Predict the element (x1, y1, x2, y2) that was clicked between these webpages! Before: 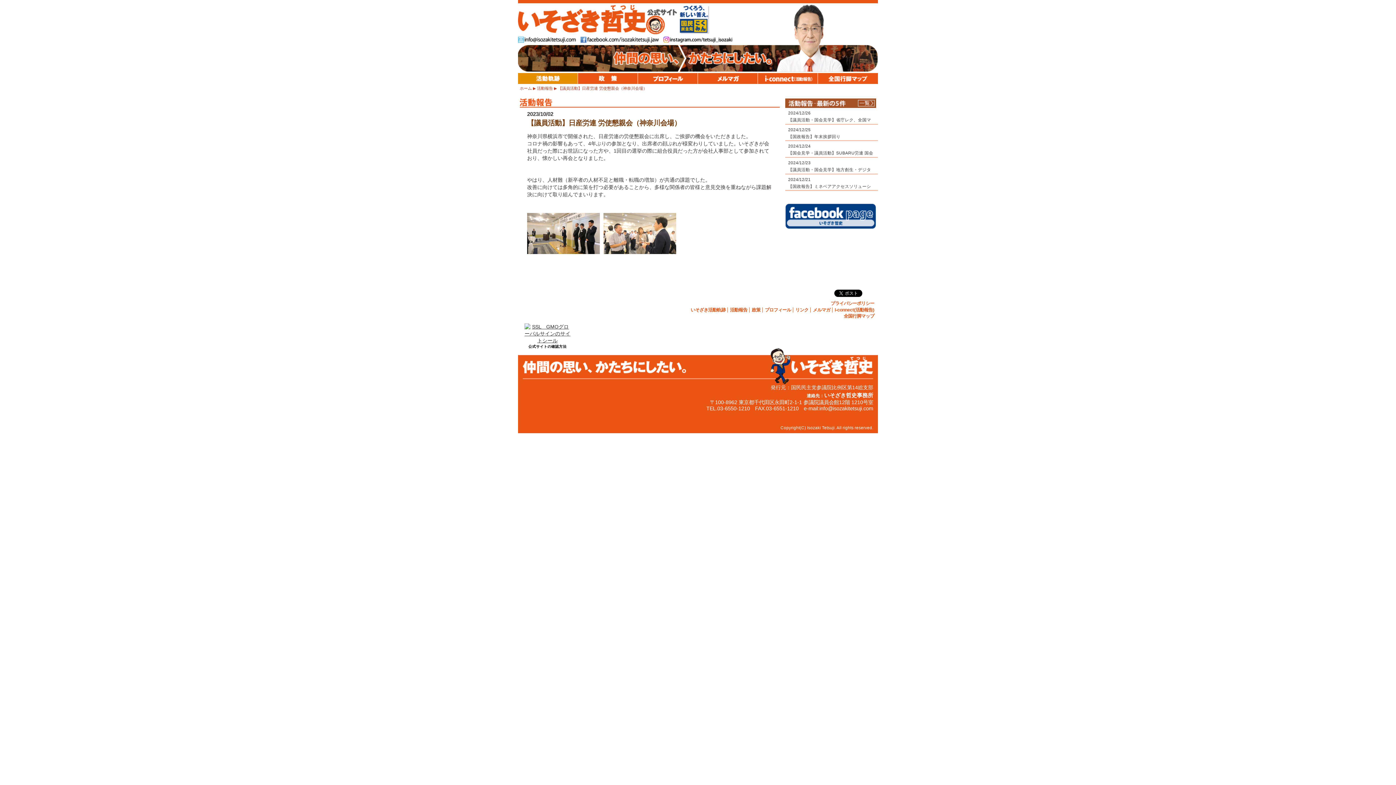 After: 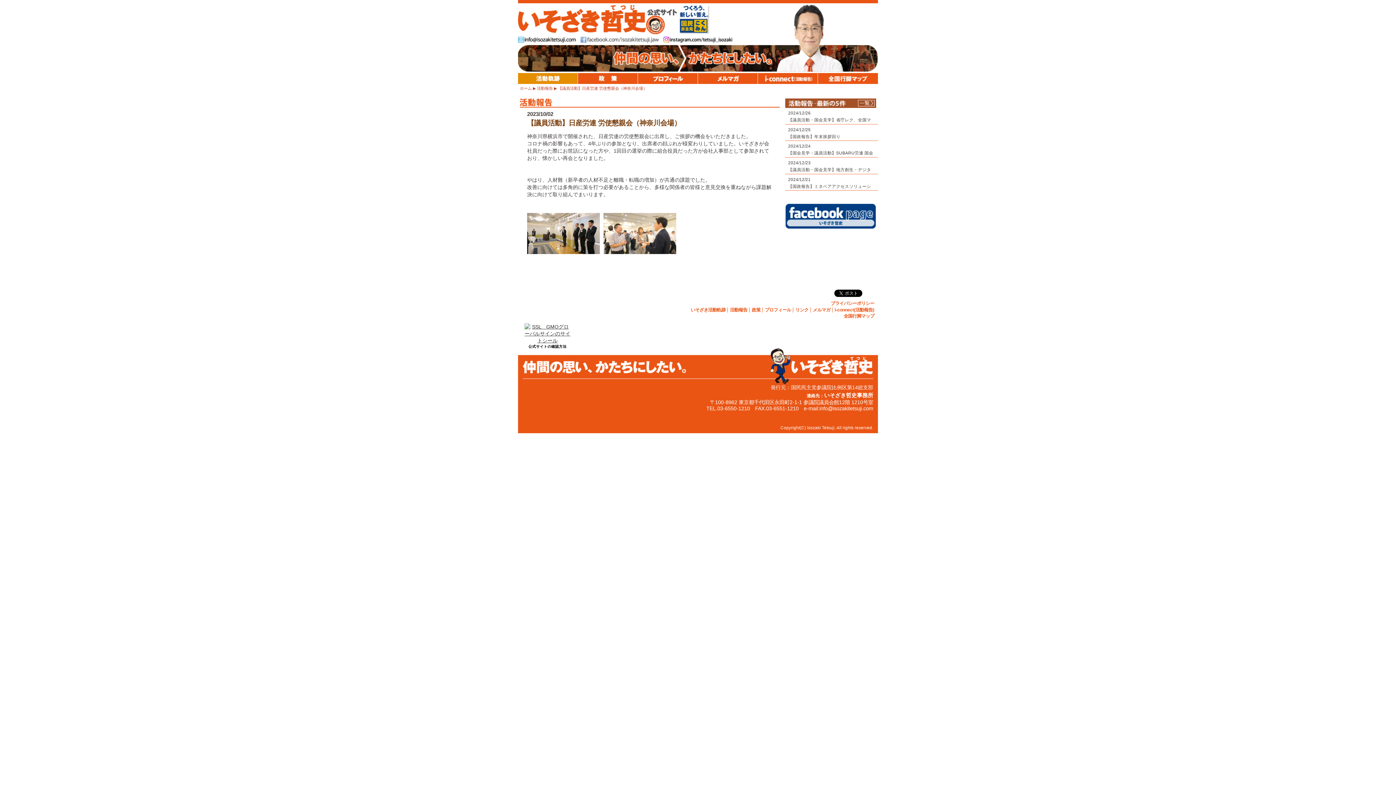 Action: bbox: (580, 38, 659, 44)